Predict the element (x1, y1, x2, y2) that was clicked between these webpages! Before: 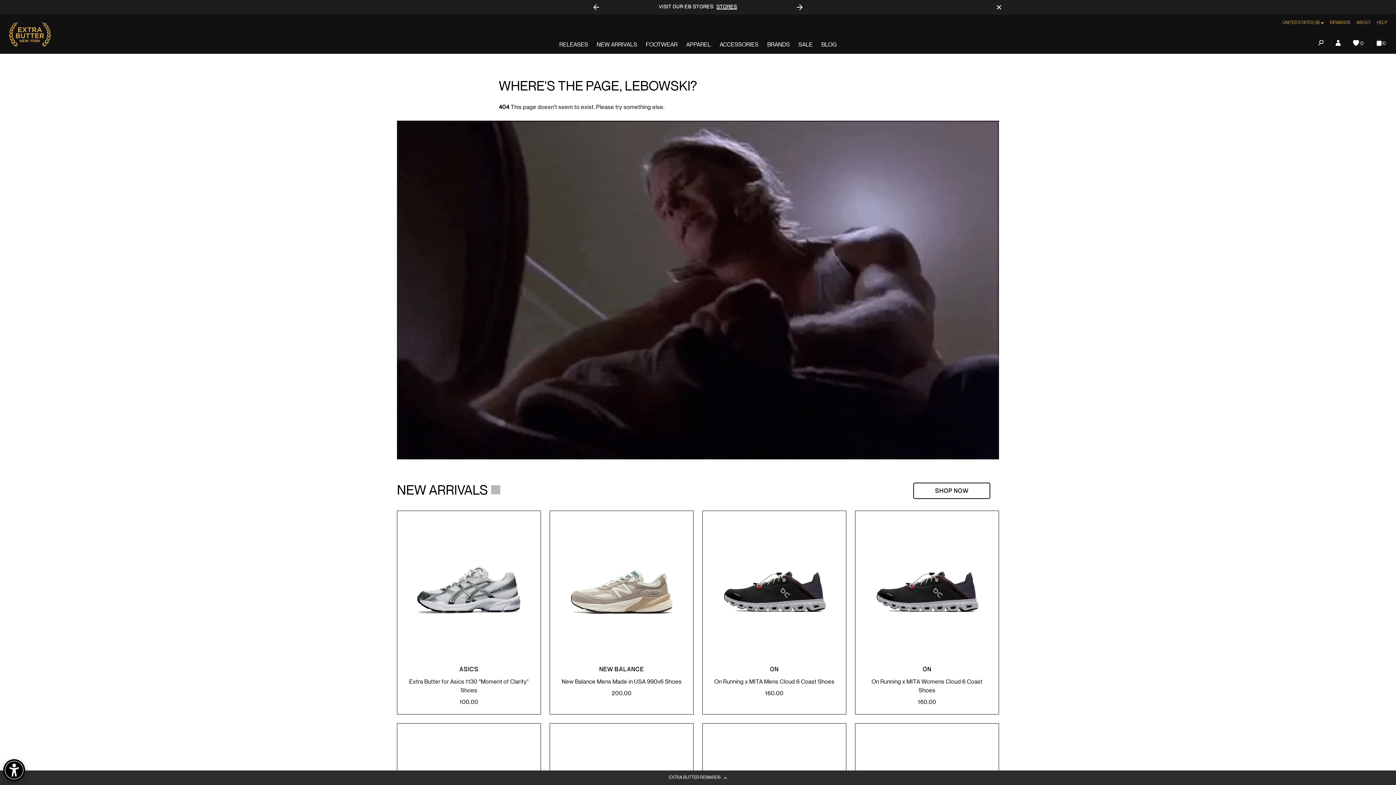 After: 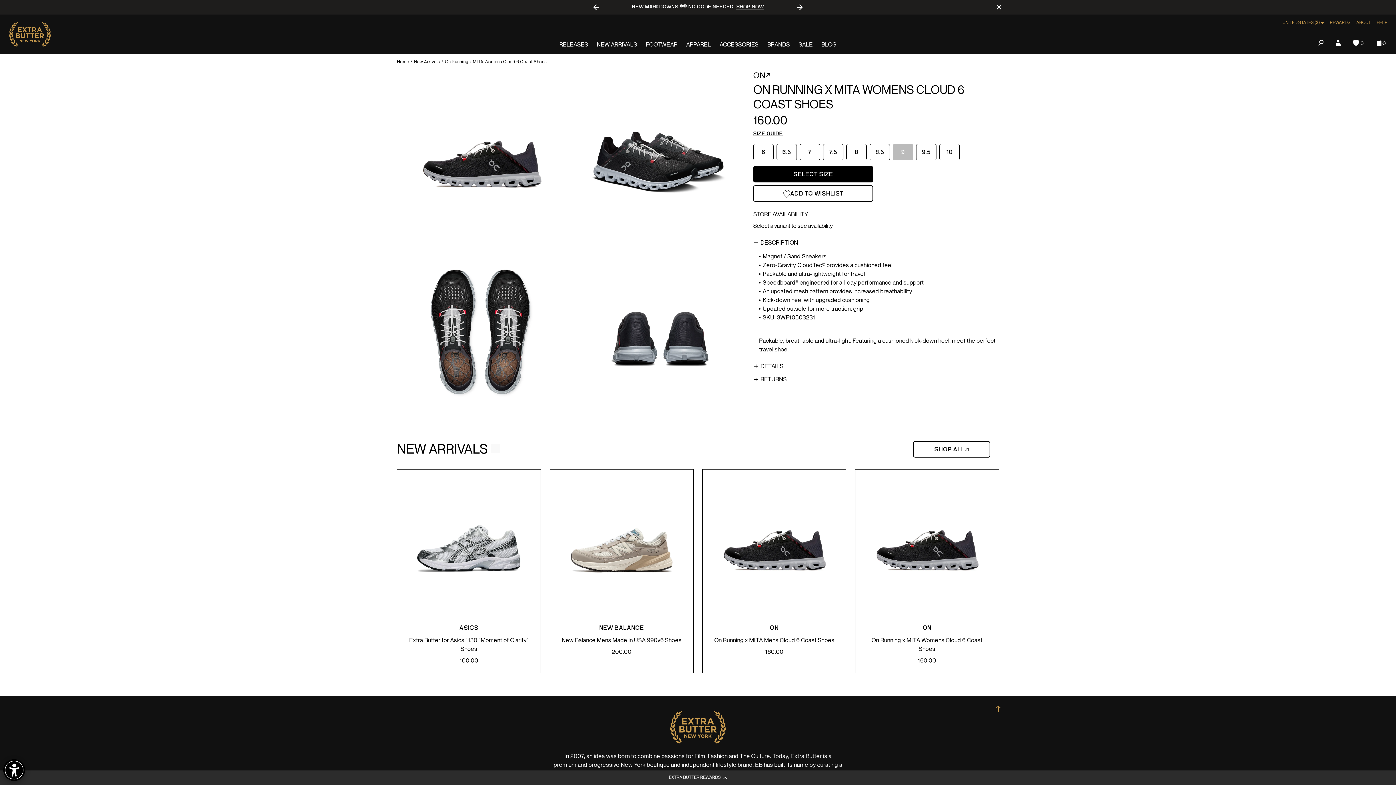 Action: label: On Running x MITA Womens Cloud 6 Coast Shoes bbox: (855, 511, 998, 714)